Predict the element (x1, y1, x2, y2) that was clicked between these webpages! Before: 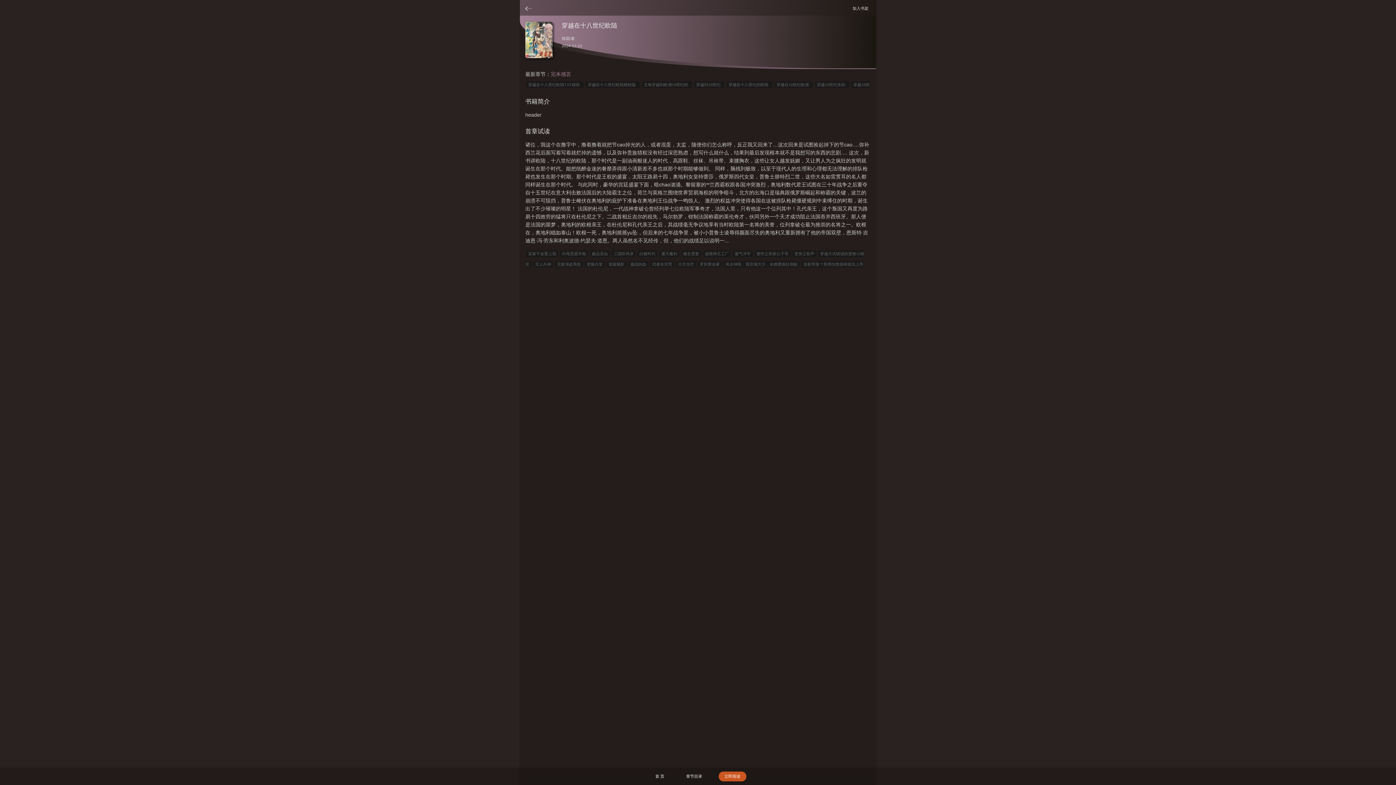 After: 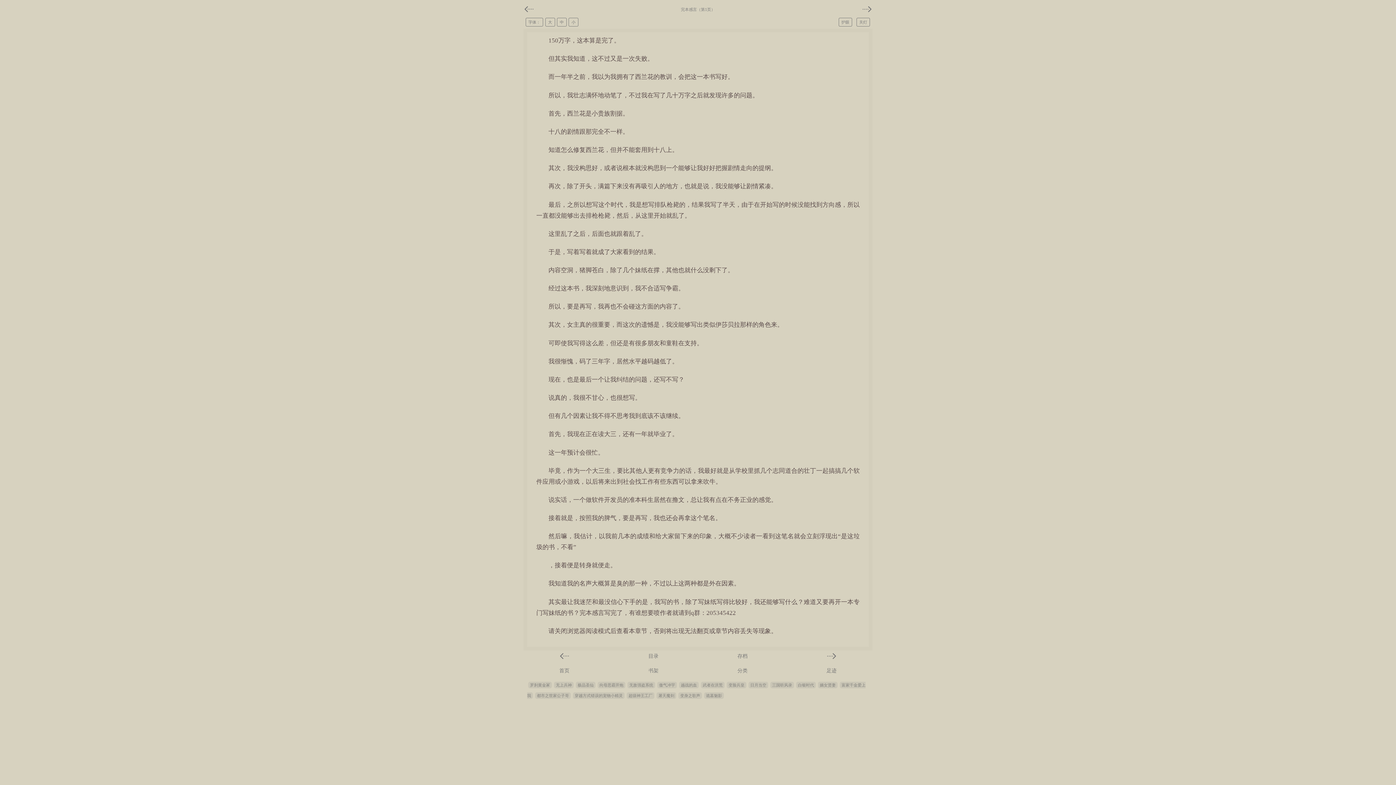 Action: bbox: (550, 71, 571, 77) label: 完本感言